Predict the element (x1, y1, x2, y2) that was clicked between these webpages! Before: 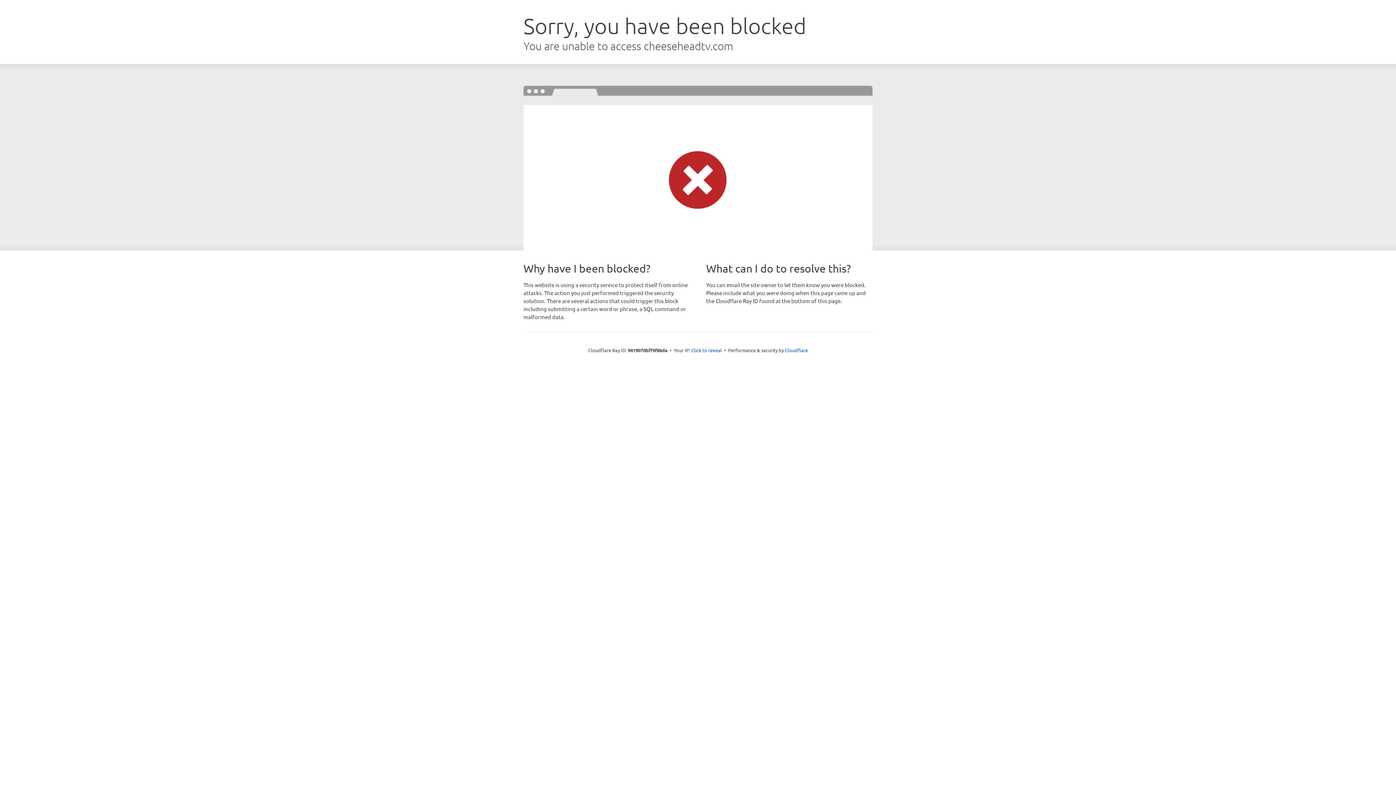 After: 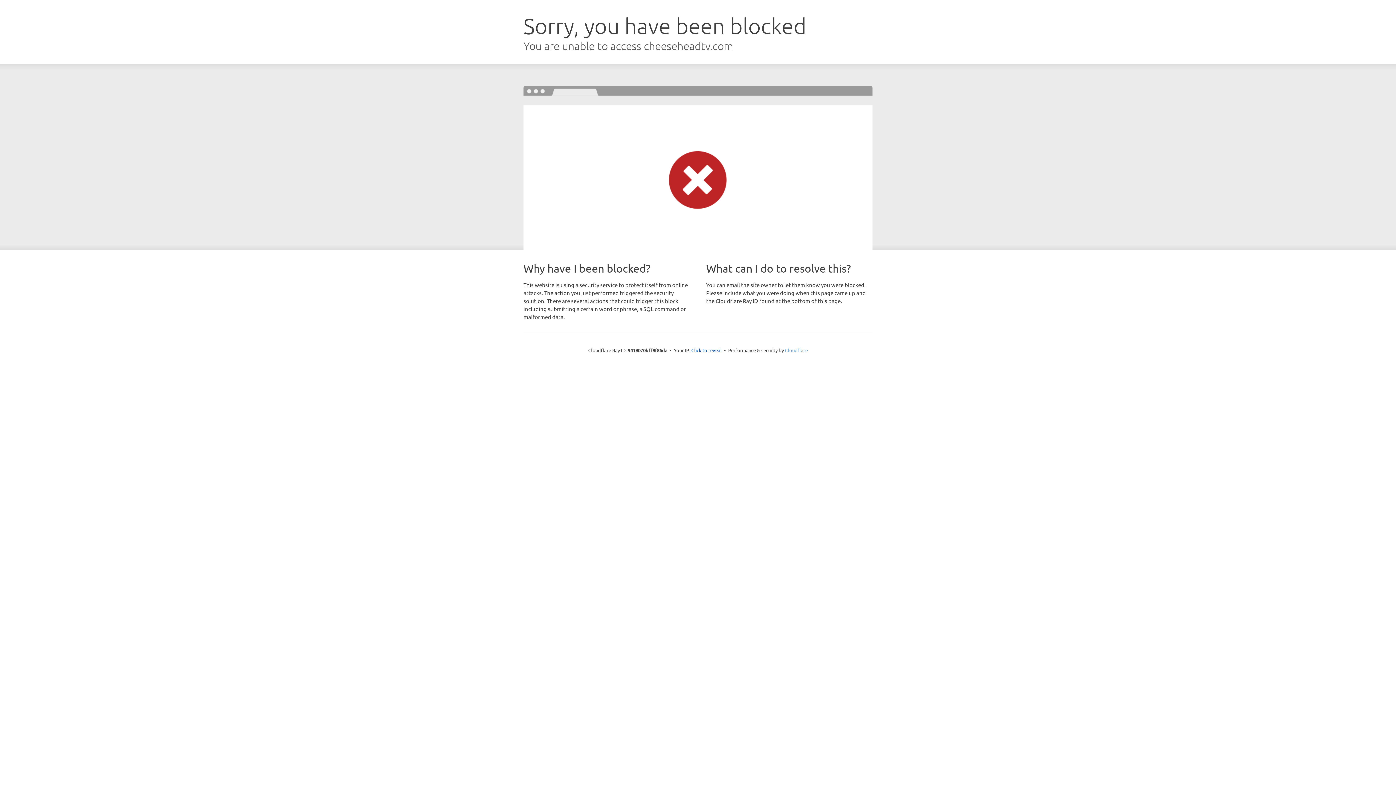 Action: bbox: (785, 347, 808, 353) label: Cloudflare